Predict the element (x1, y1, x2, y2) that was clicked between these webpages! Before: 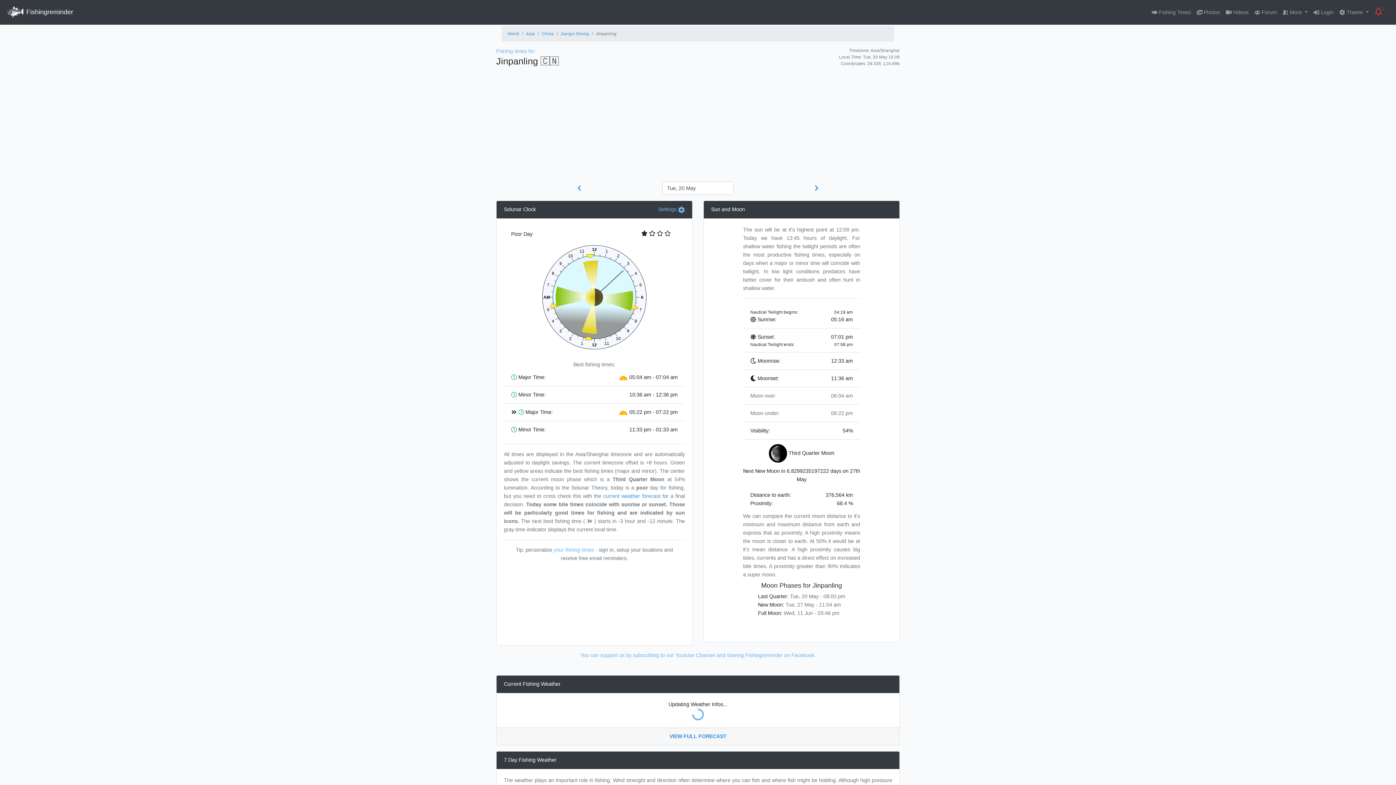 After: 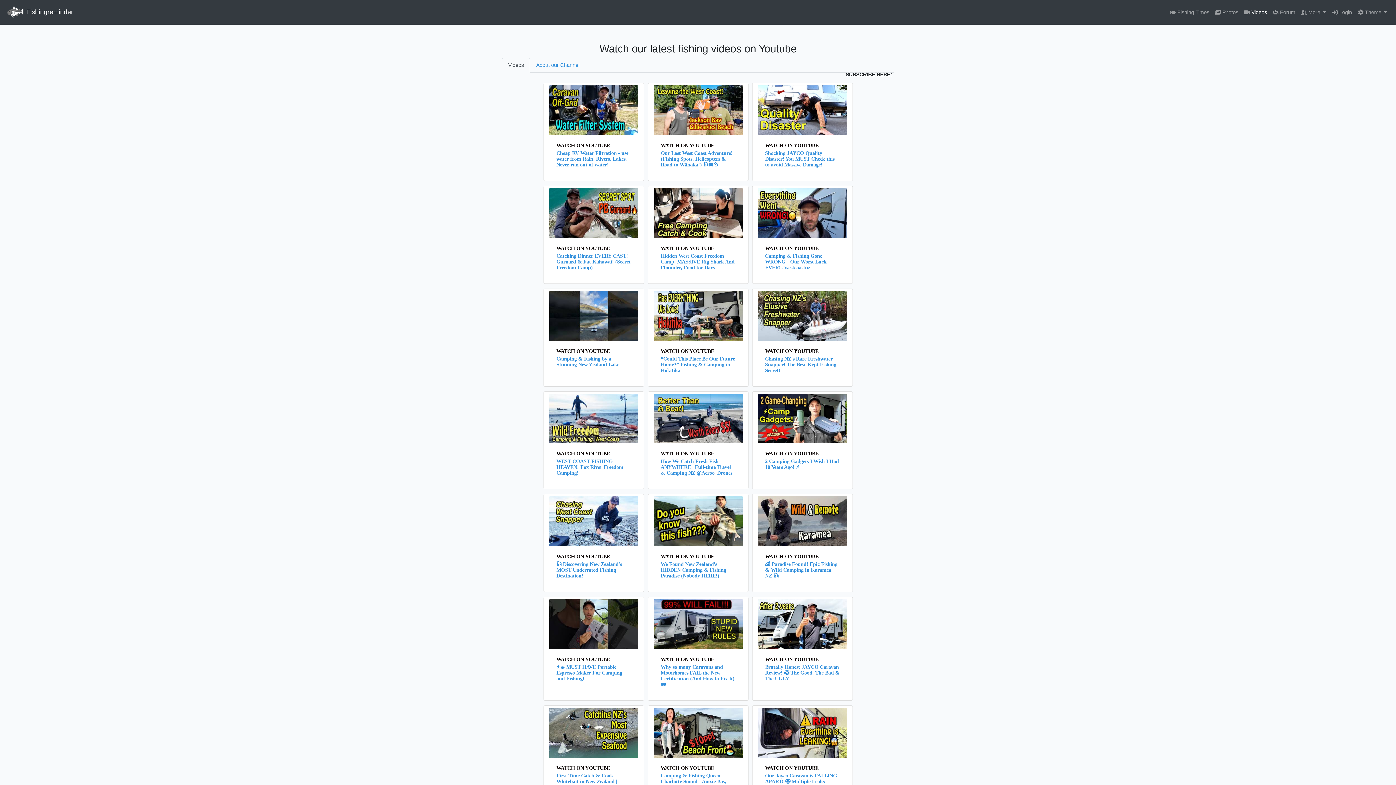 Action: bbox: (1223, 5, 1251, 19) label:  Videos